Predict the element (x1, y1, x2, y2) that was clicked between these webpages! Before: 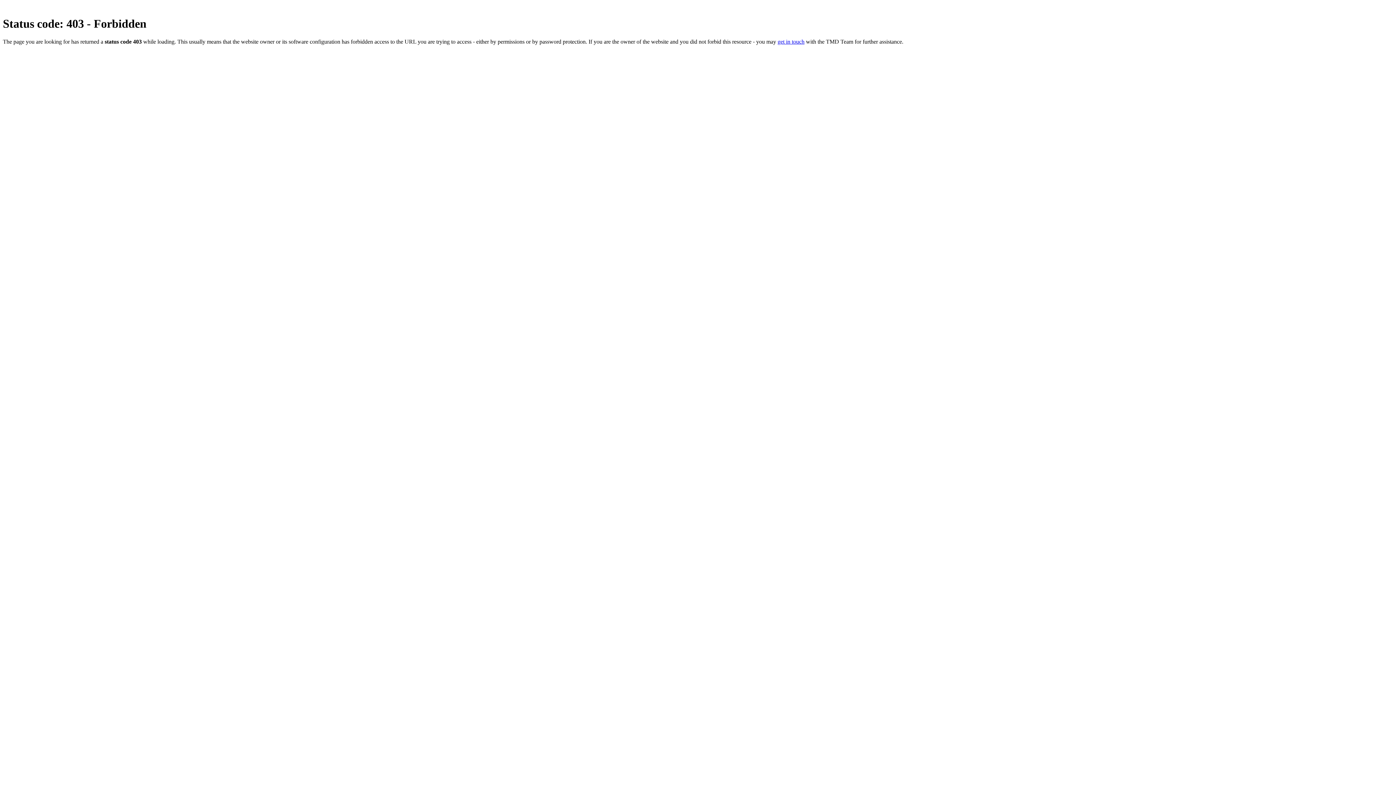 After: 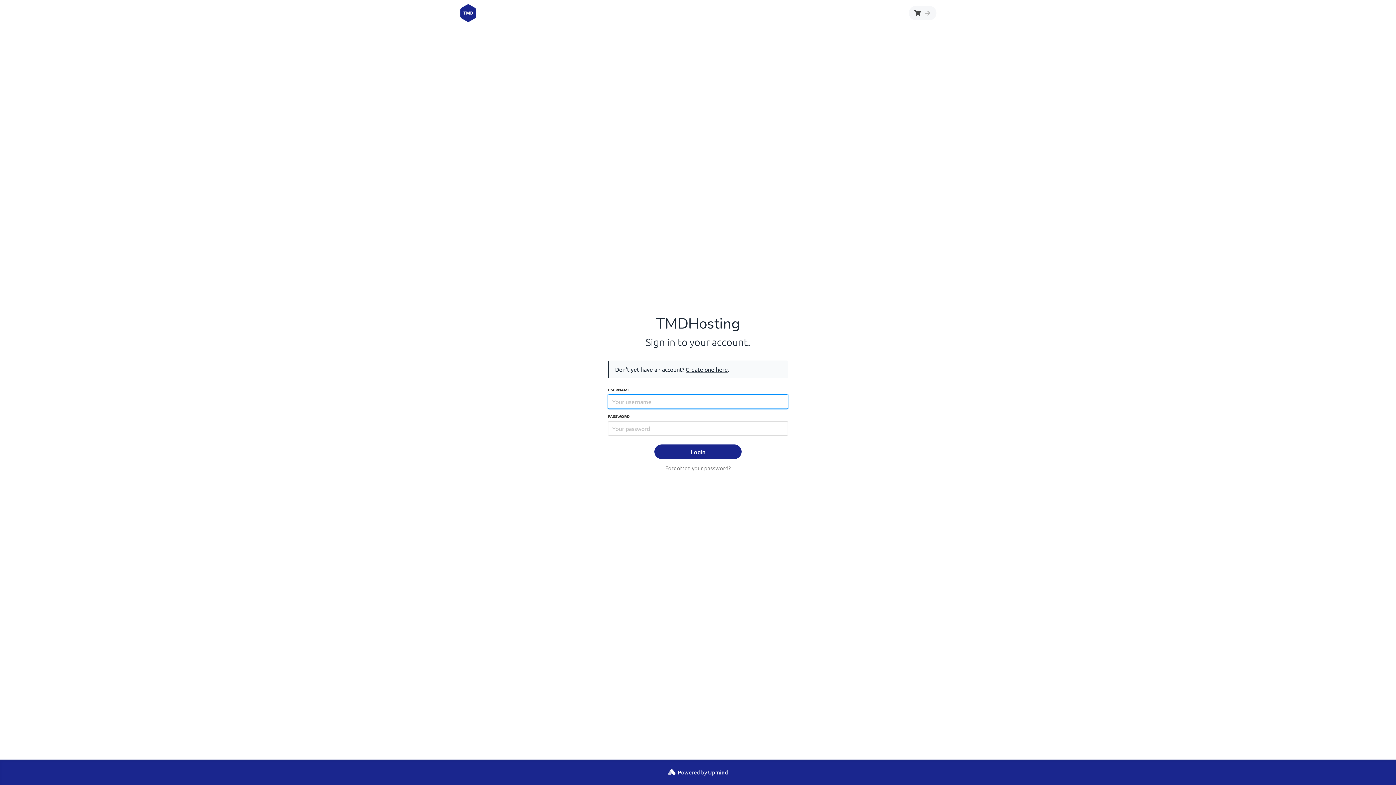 Action: label: get in touch bbox: (777, 38, 804, 44)